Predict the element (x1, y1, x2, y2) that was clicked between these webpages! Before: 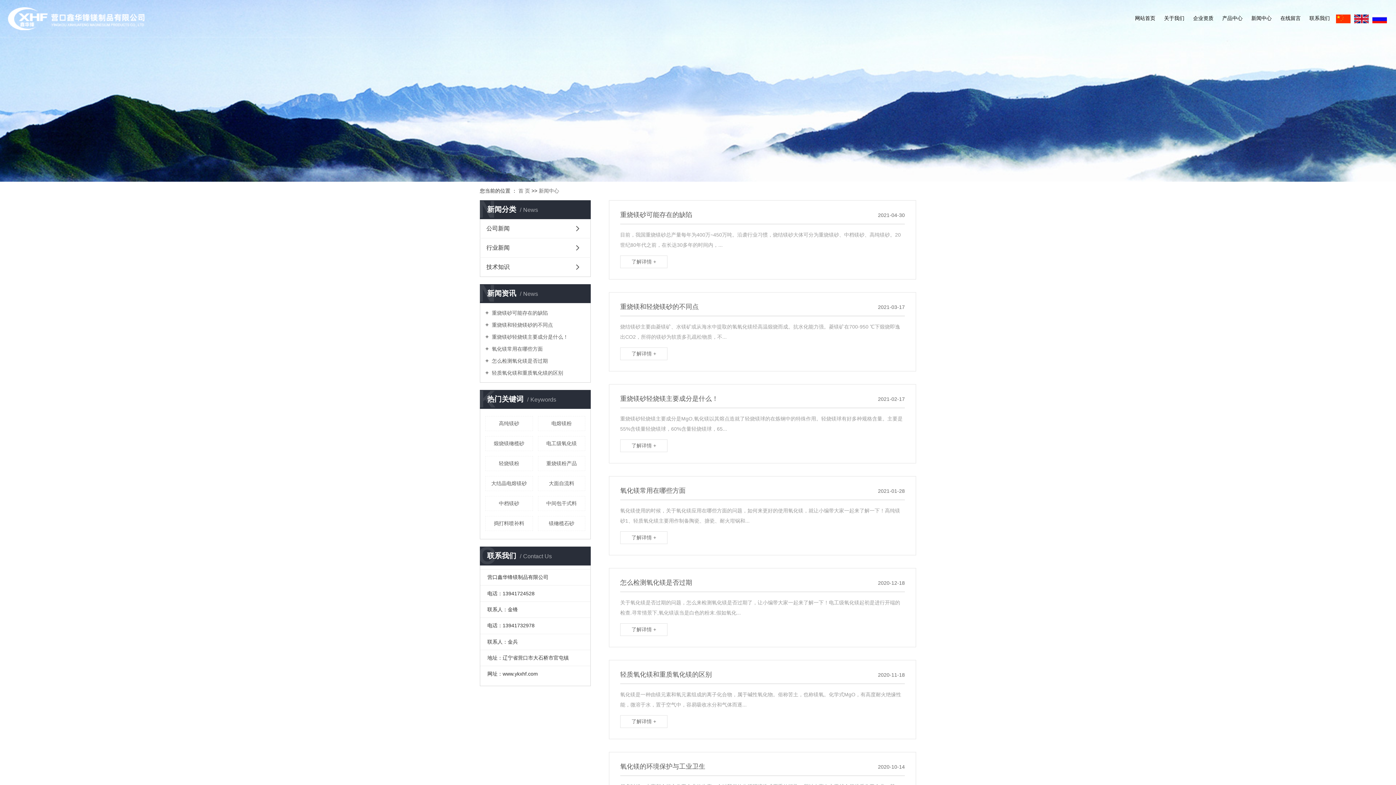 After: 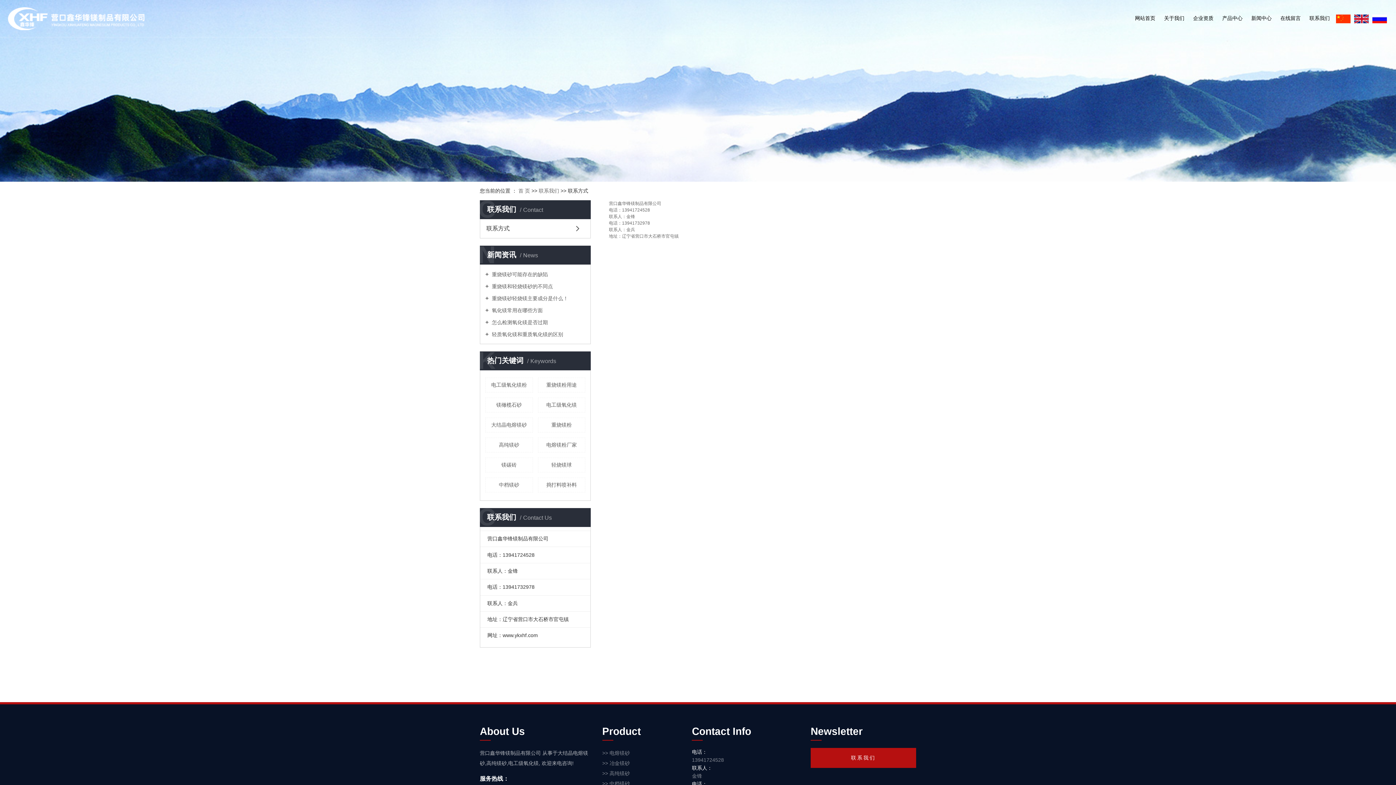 Action: bbox: (1305, 0, 1334, 37) label: 联系我们